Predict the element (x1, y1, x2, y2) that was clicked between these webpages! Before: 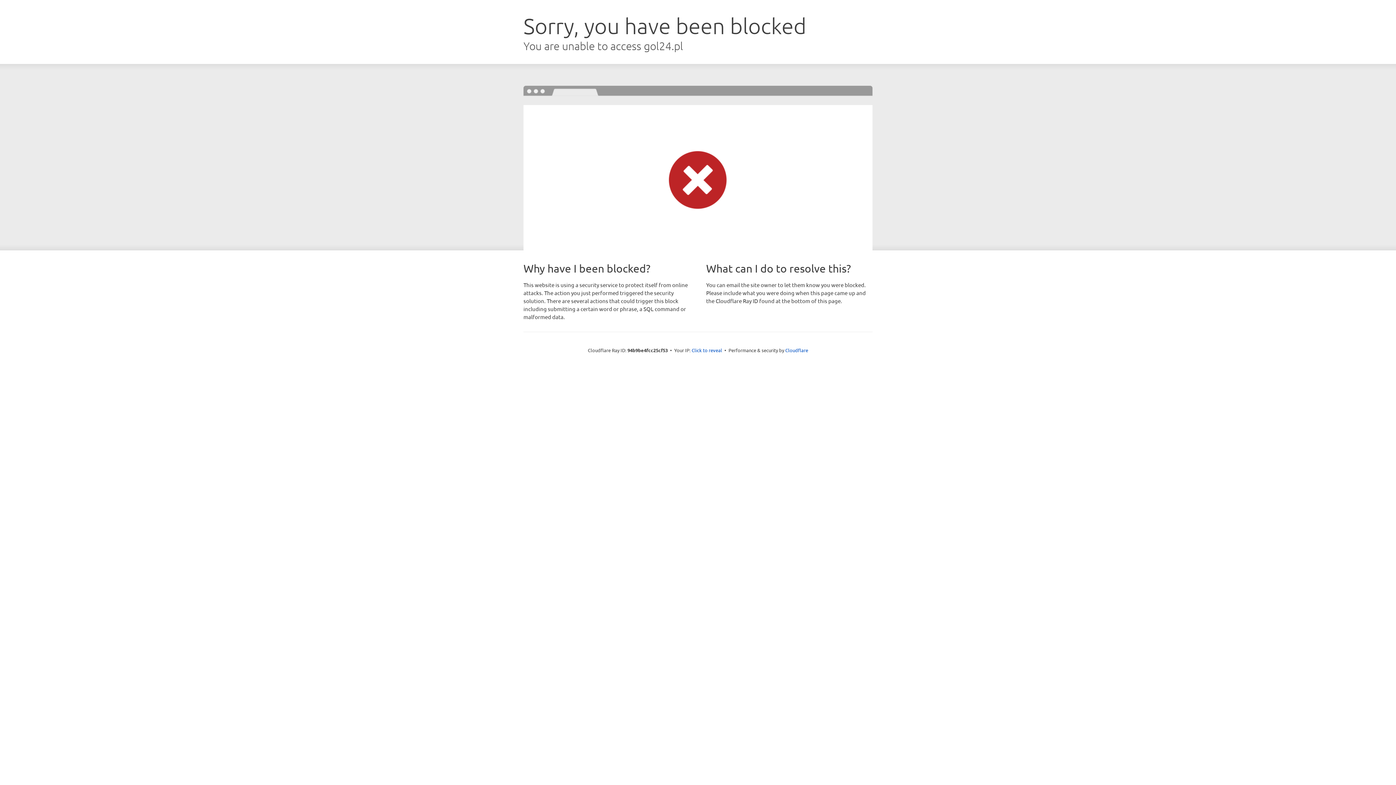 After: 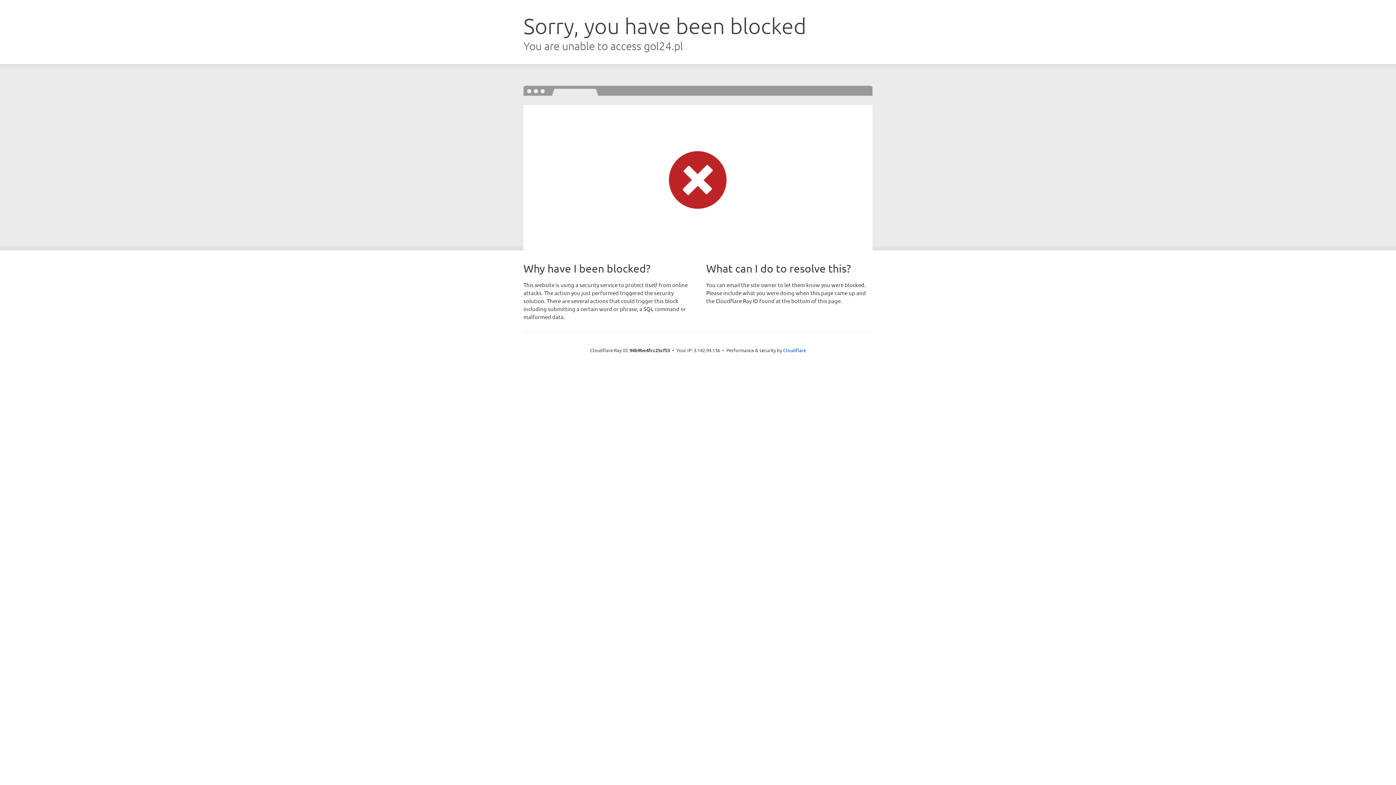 Action: bbox: (691, 346, 722, 353) label: Click to reveal